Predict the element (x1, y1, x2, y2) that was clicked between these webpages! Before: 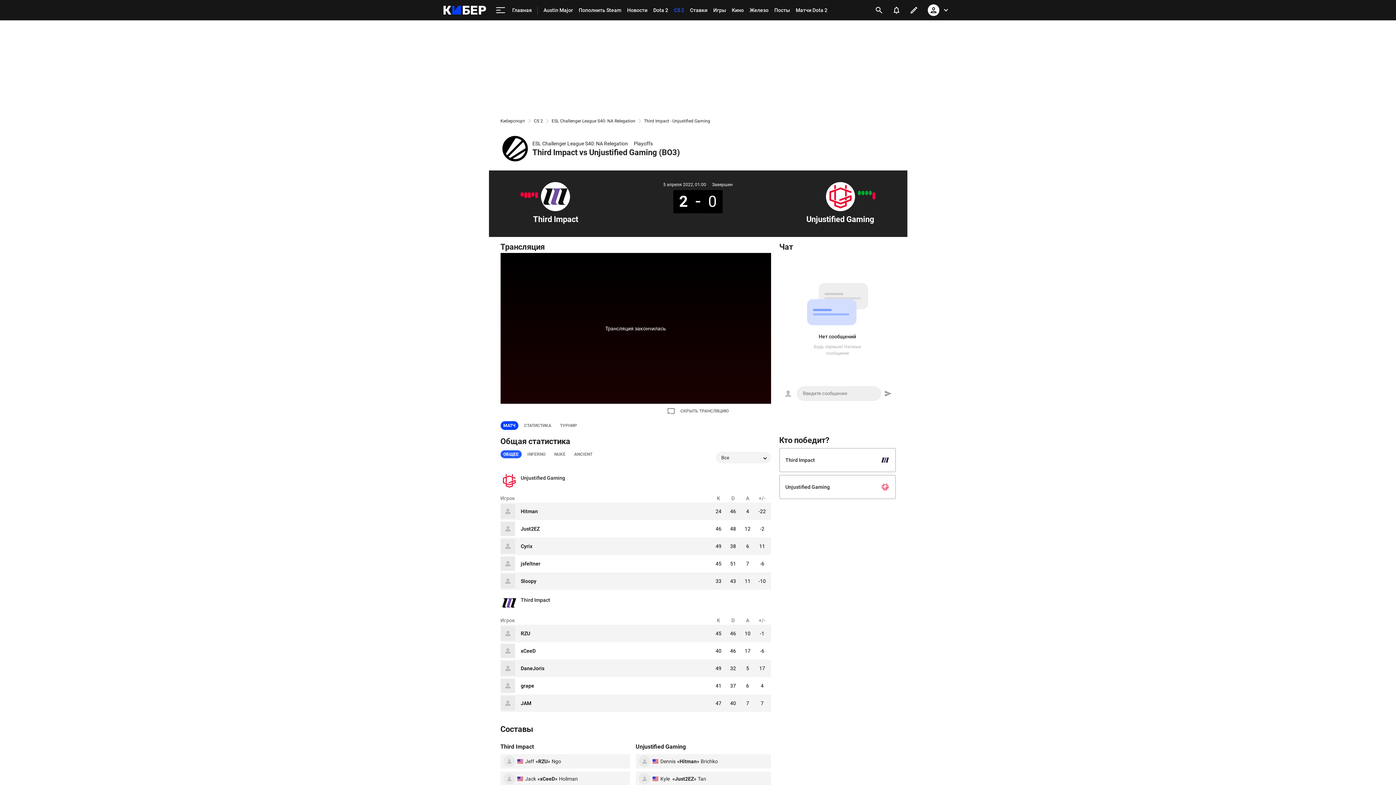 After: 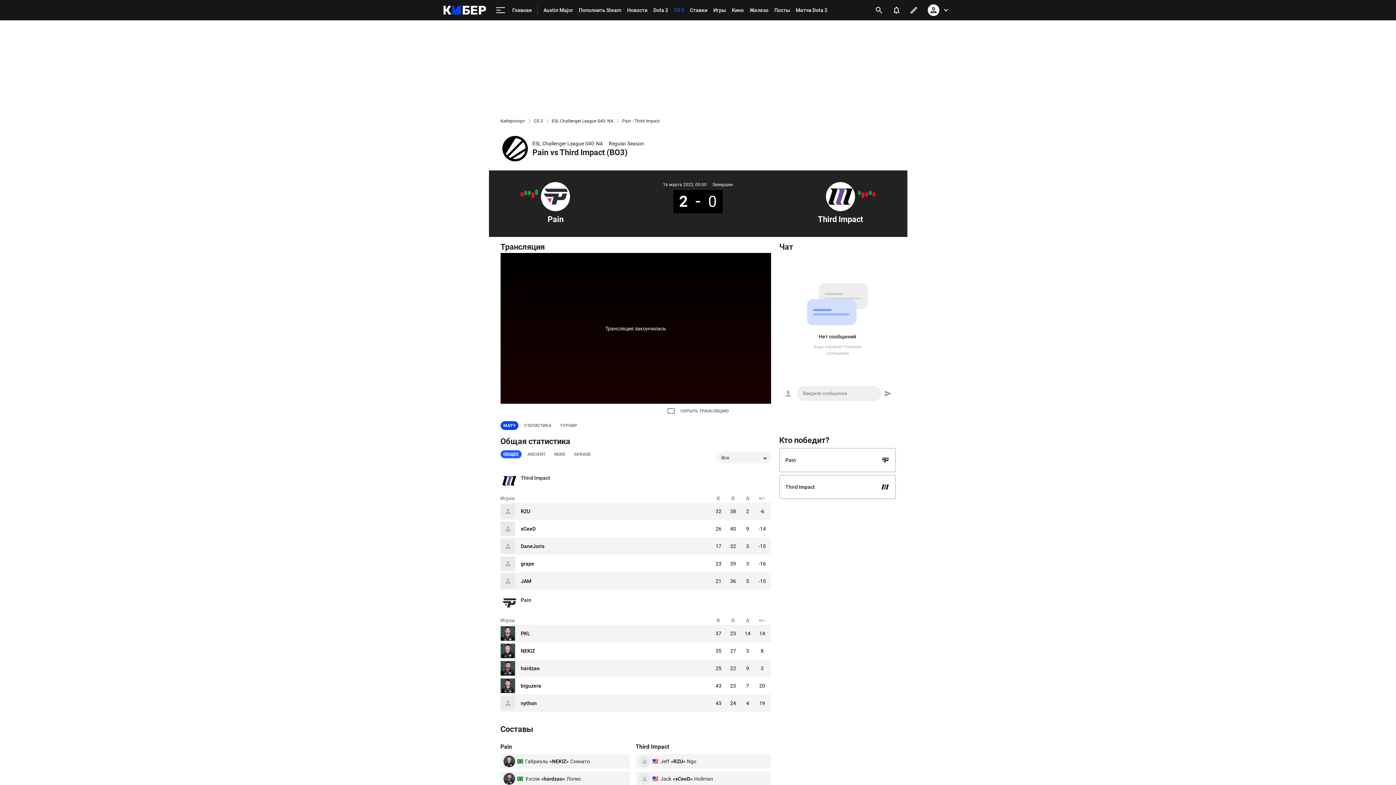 Action: bbox: (524, 192, 527, 198)